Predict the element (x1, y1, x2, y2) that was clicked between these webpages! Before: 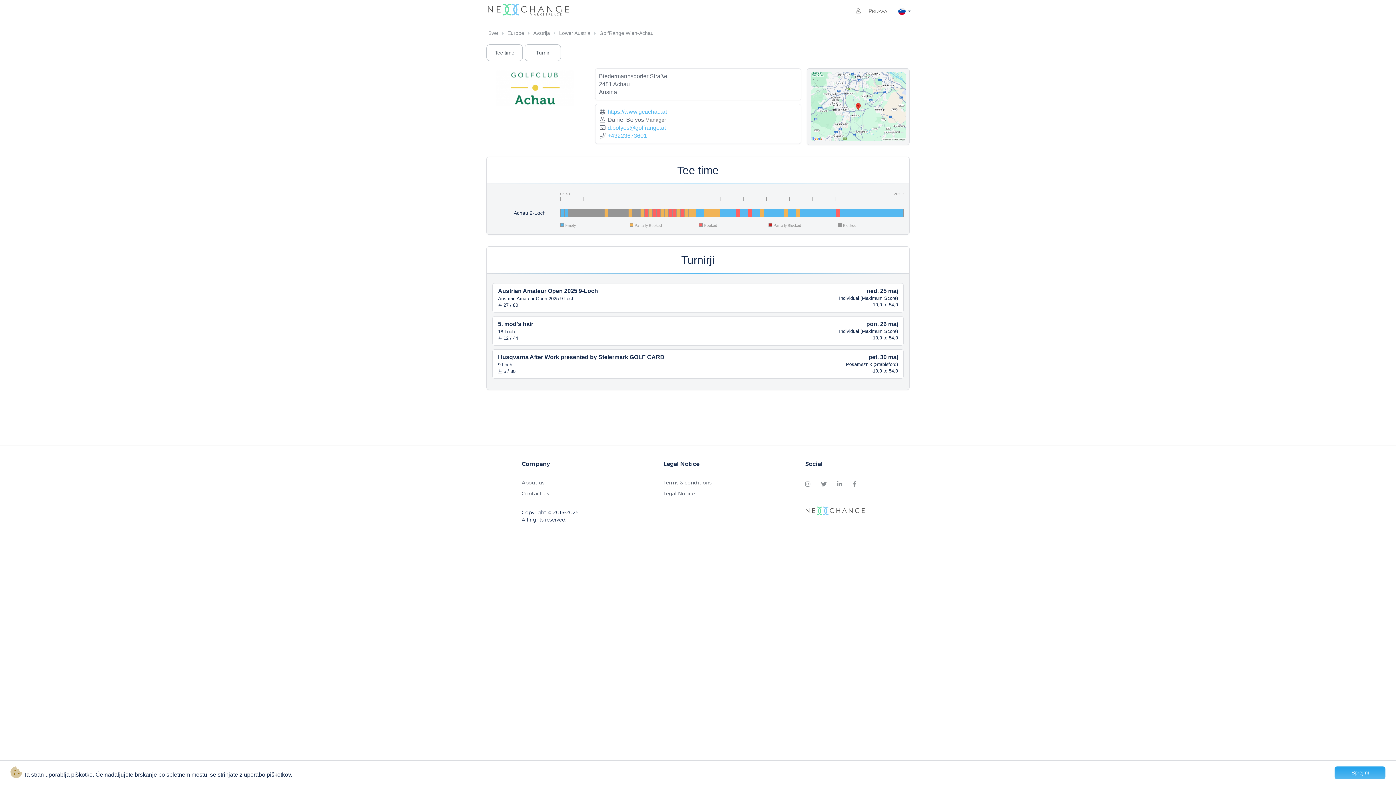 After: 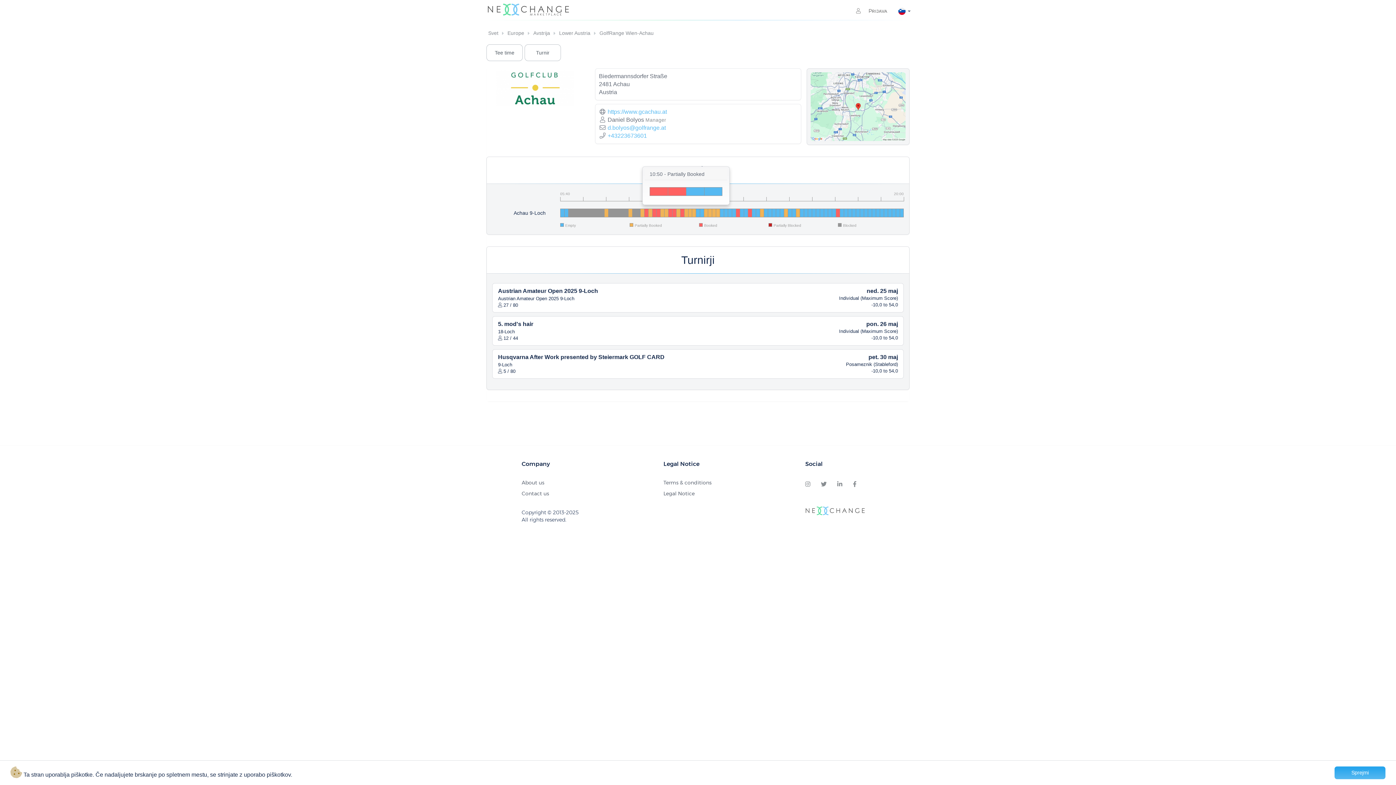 Action: bbox: (684, 208, 688, 217)